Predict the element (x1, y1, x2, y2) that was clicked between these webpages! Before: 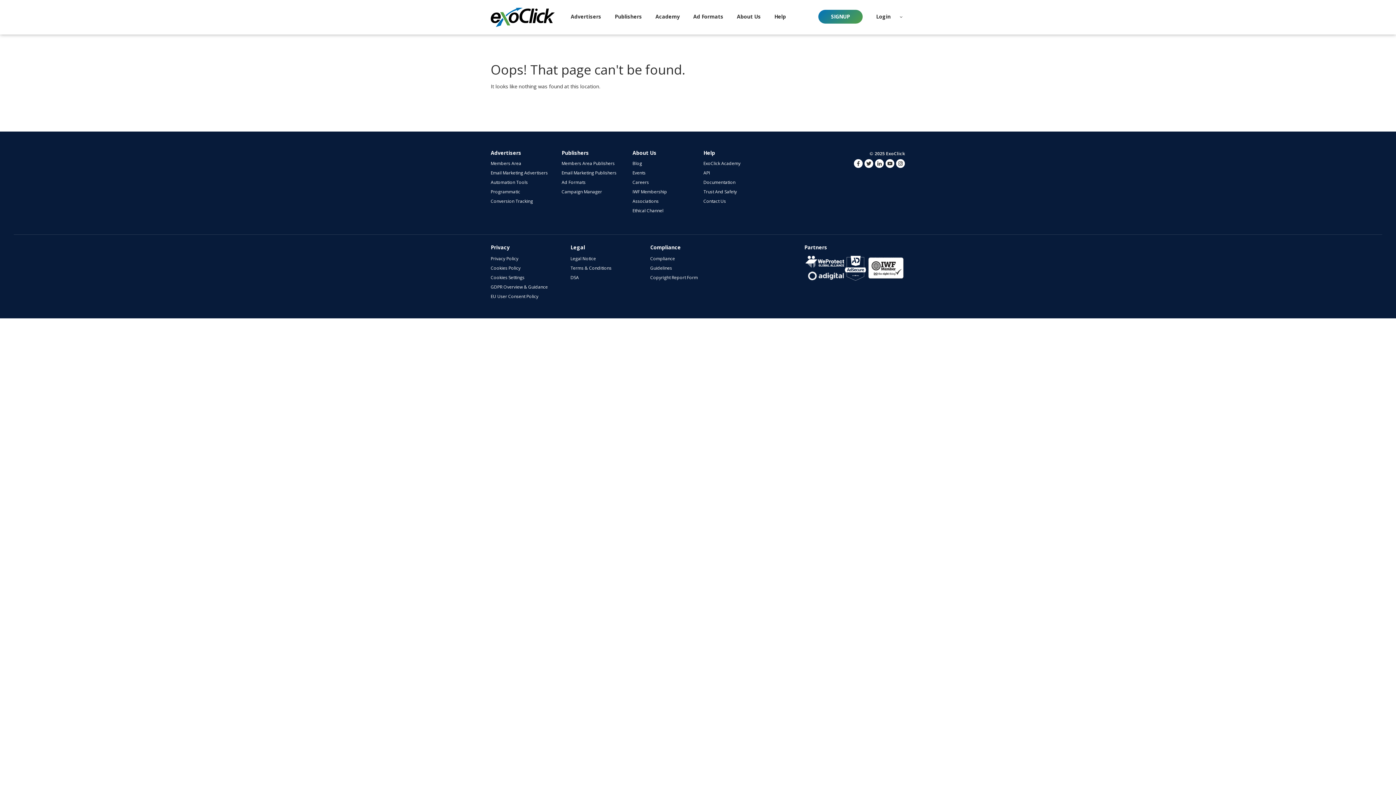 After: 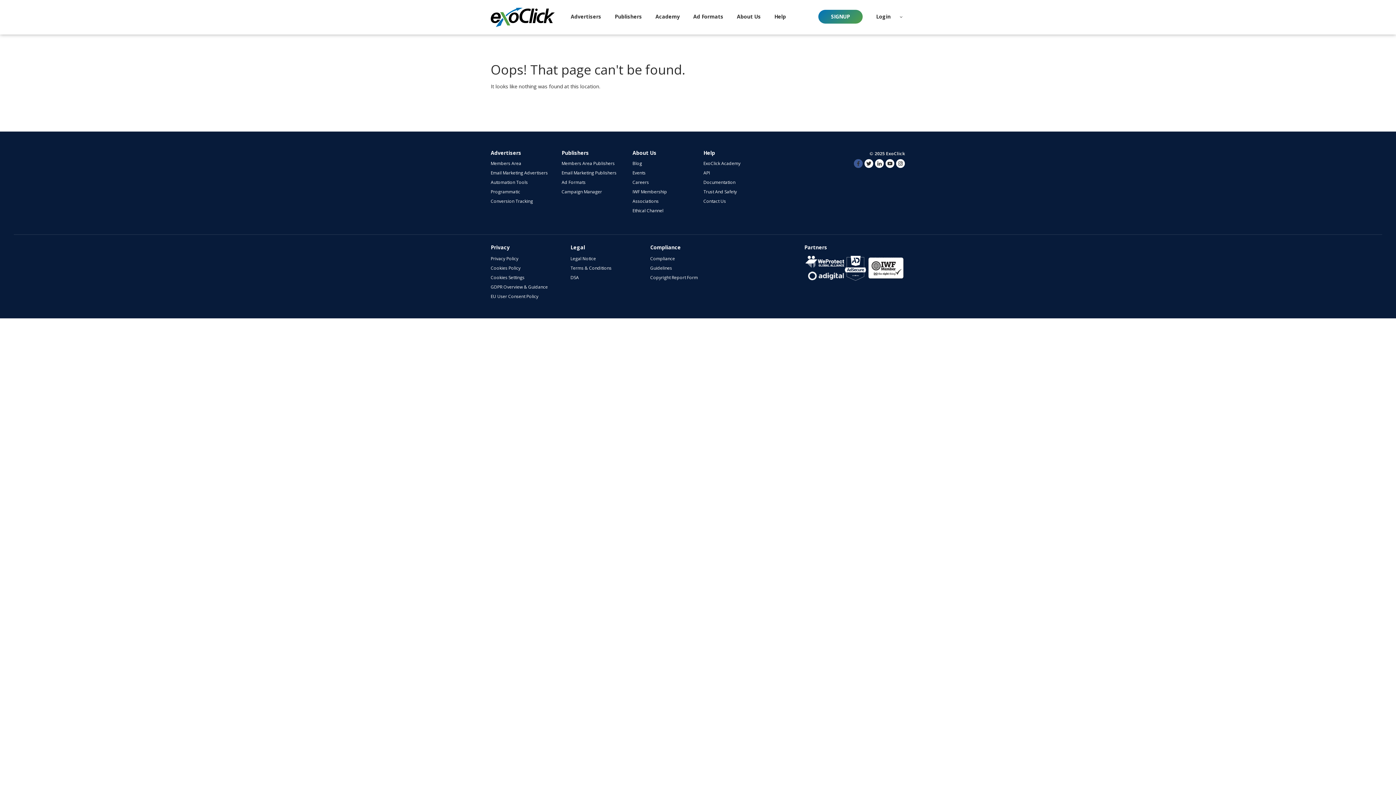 Action: bbox: (854, 159, 862, 168)